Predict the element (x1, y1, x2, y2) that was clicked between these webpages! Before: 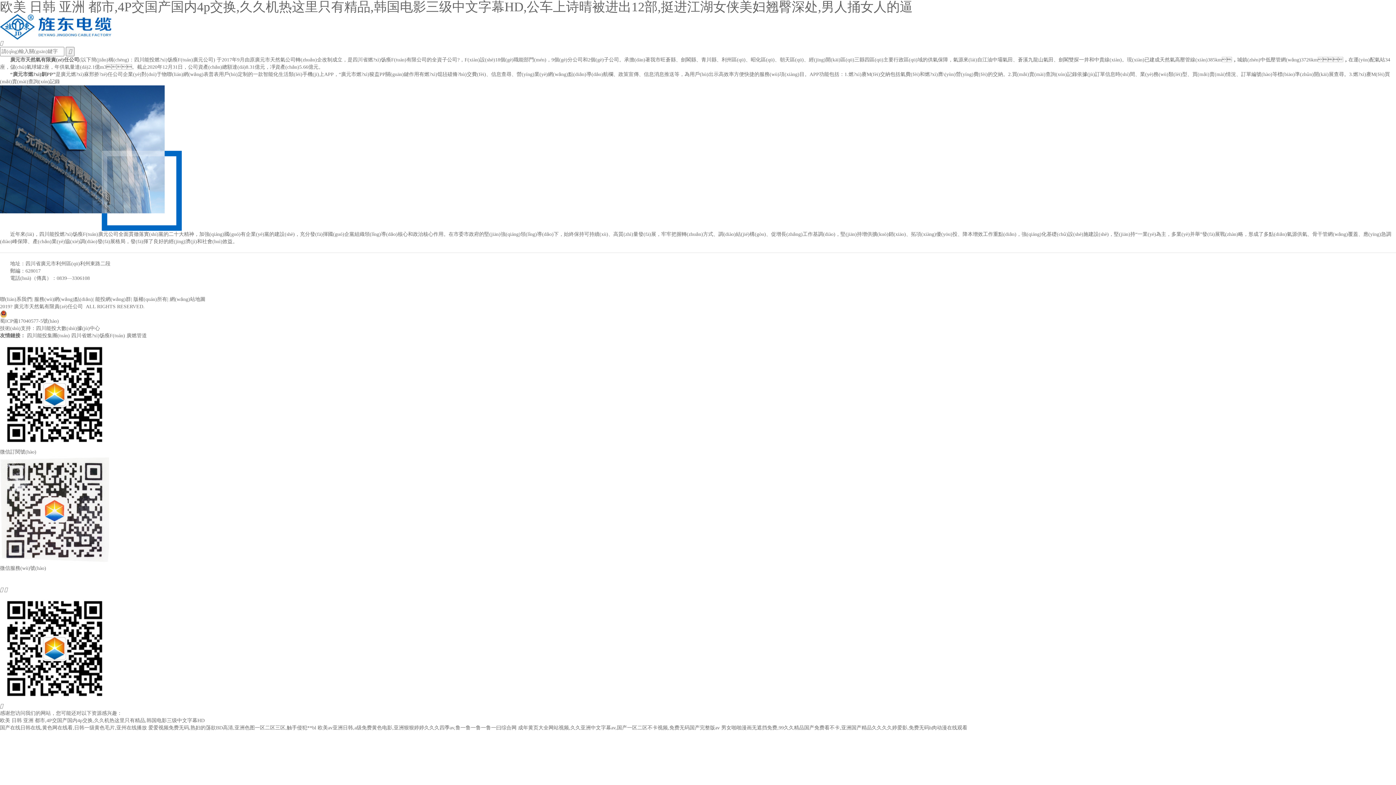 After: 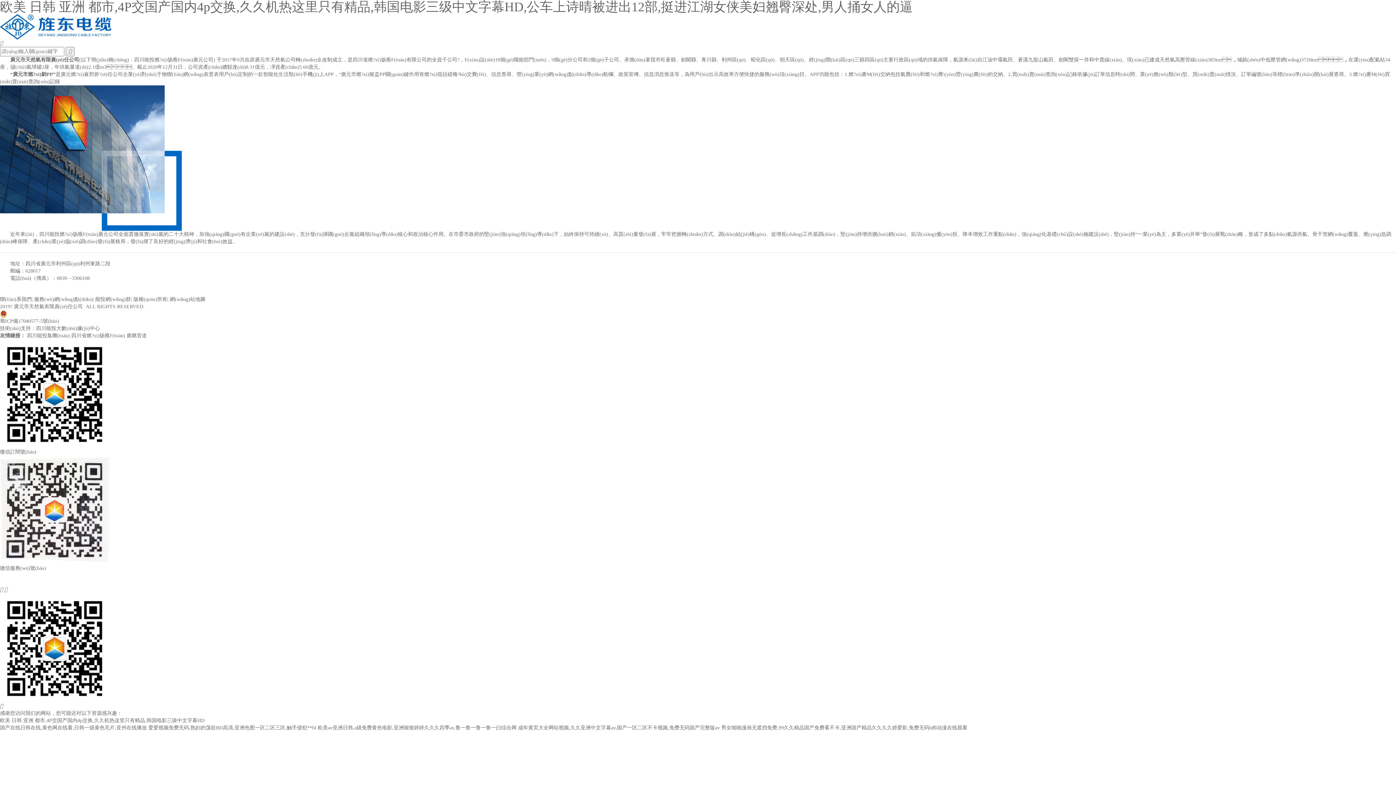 Action: bbox: (0, 0, 913, 14) label: 欧美 日韩 亚洲 都市,4P交国产国内4p交换,久久机热这里只有精品,韩国电影三级中文字幕HD,公车上诗晴被进出12部,挺进江湖女侠美妇翘臀深处,男人捅女人的逼